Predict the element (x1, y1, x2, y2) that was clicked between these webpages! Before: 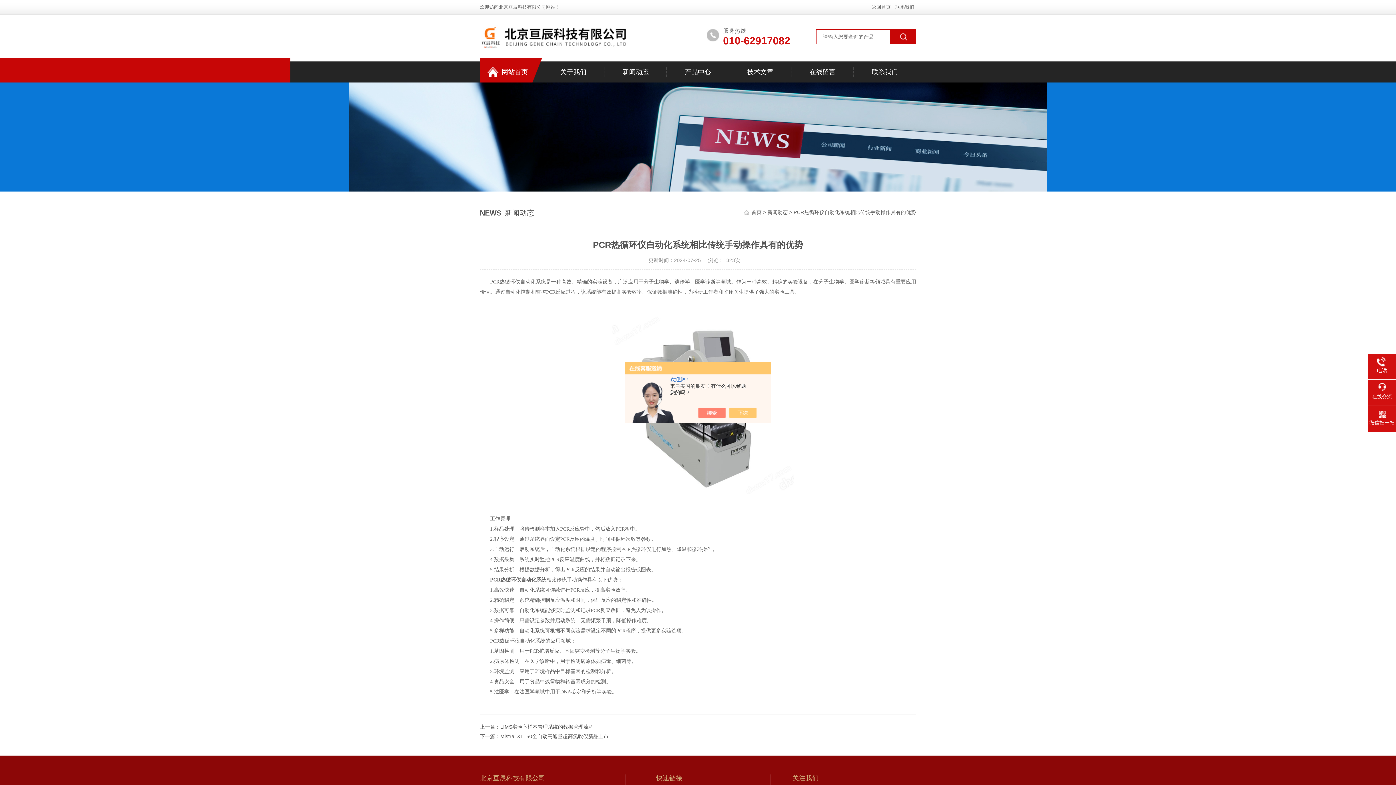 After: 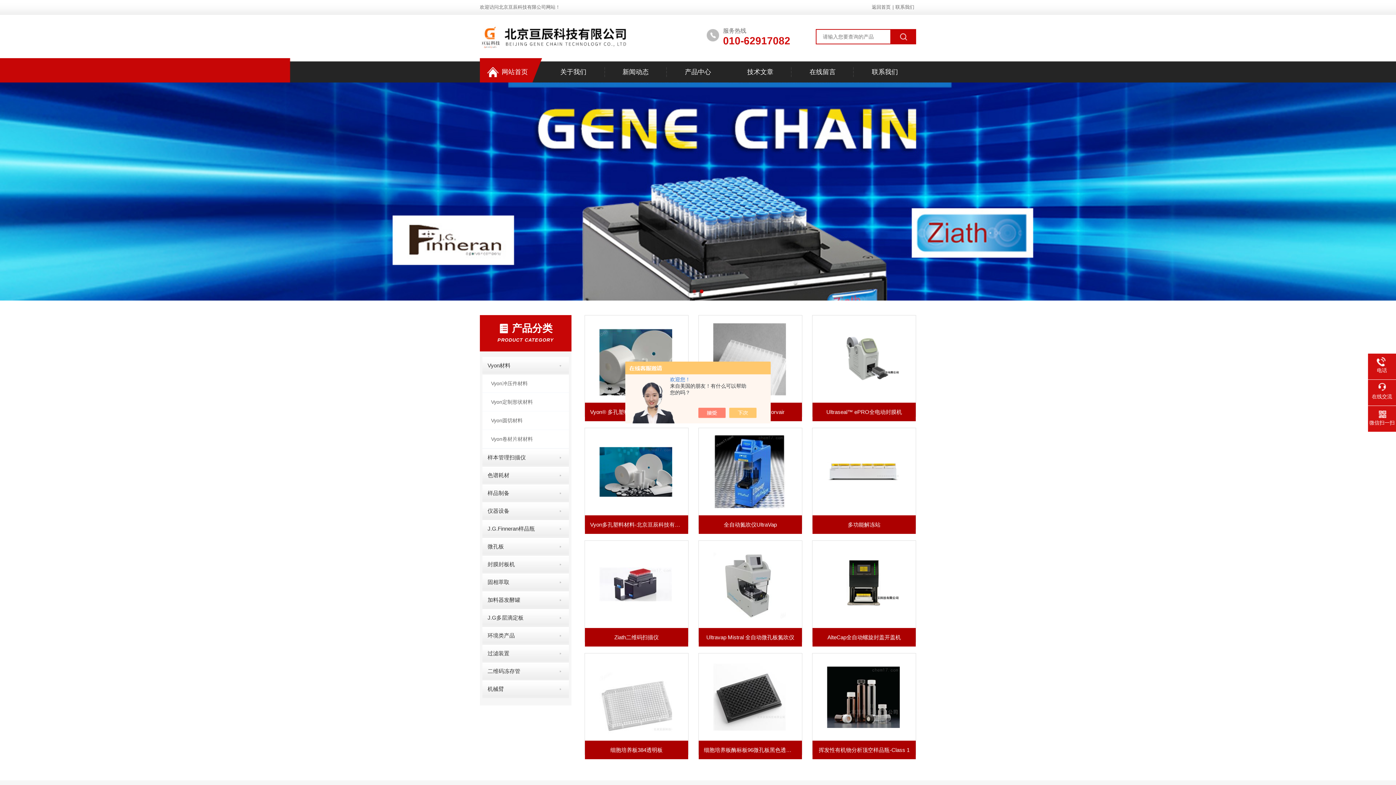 Action: bbox: (751, 209, 761, 215) label: 首页